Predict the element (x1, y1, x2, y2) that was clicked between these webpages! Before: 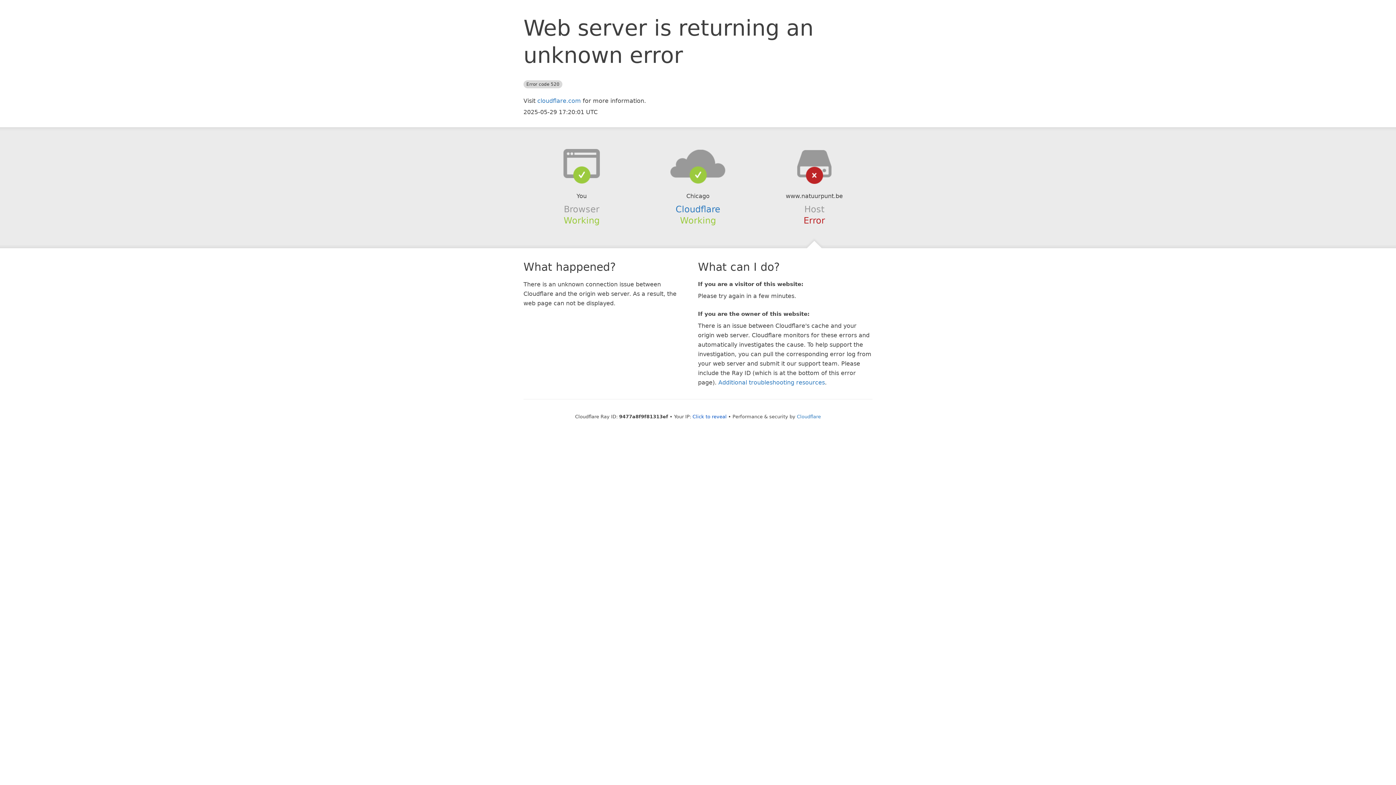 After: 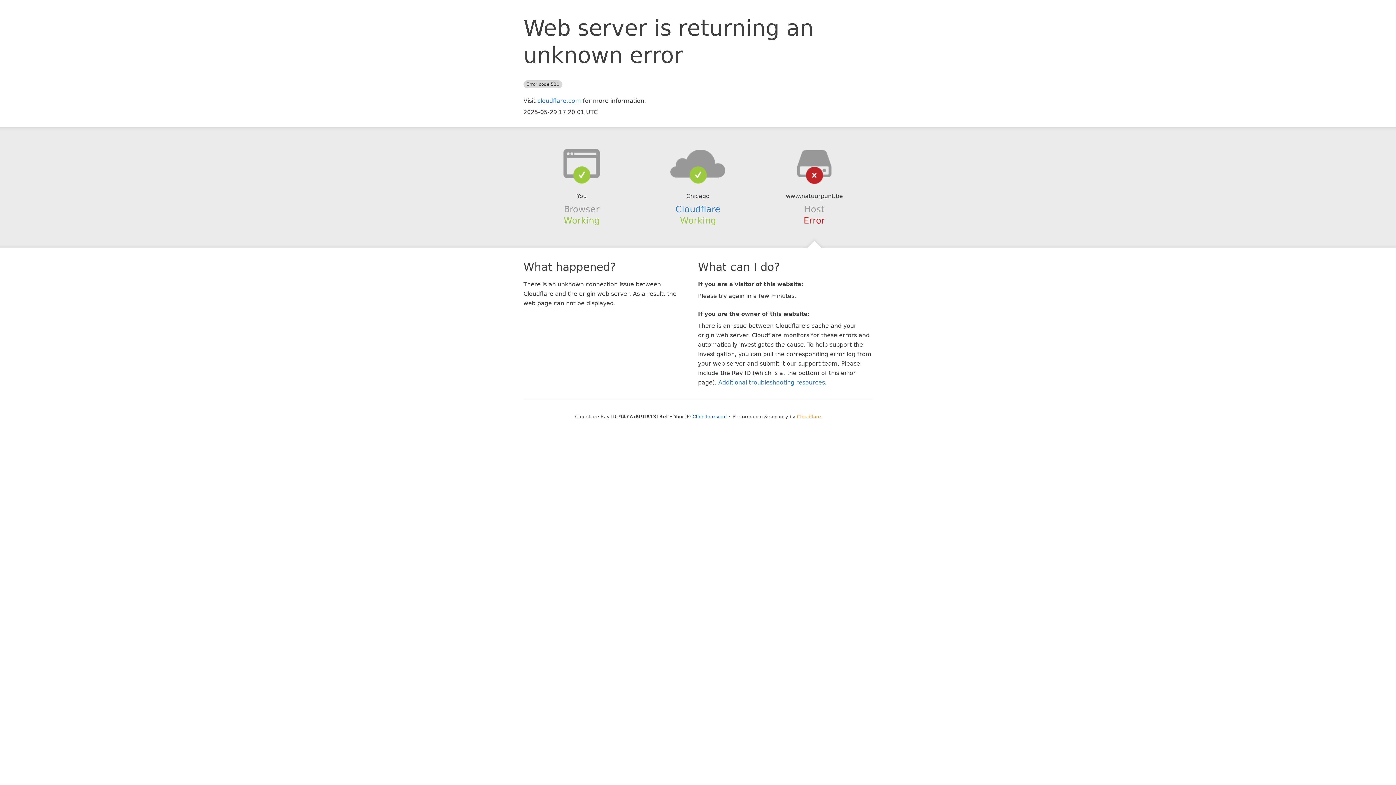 Action: bbox: (797, 414, 821, 419) label: Cloudflare